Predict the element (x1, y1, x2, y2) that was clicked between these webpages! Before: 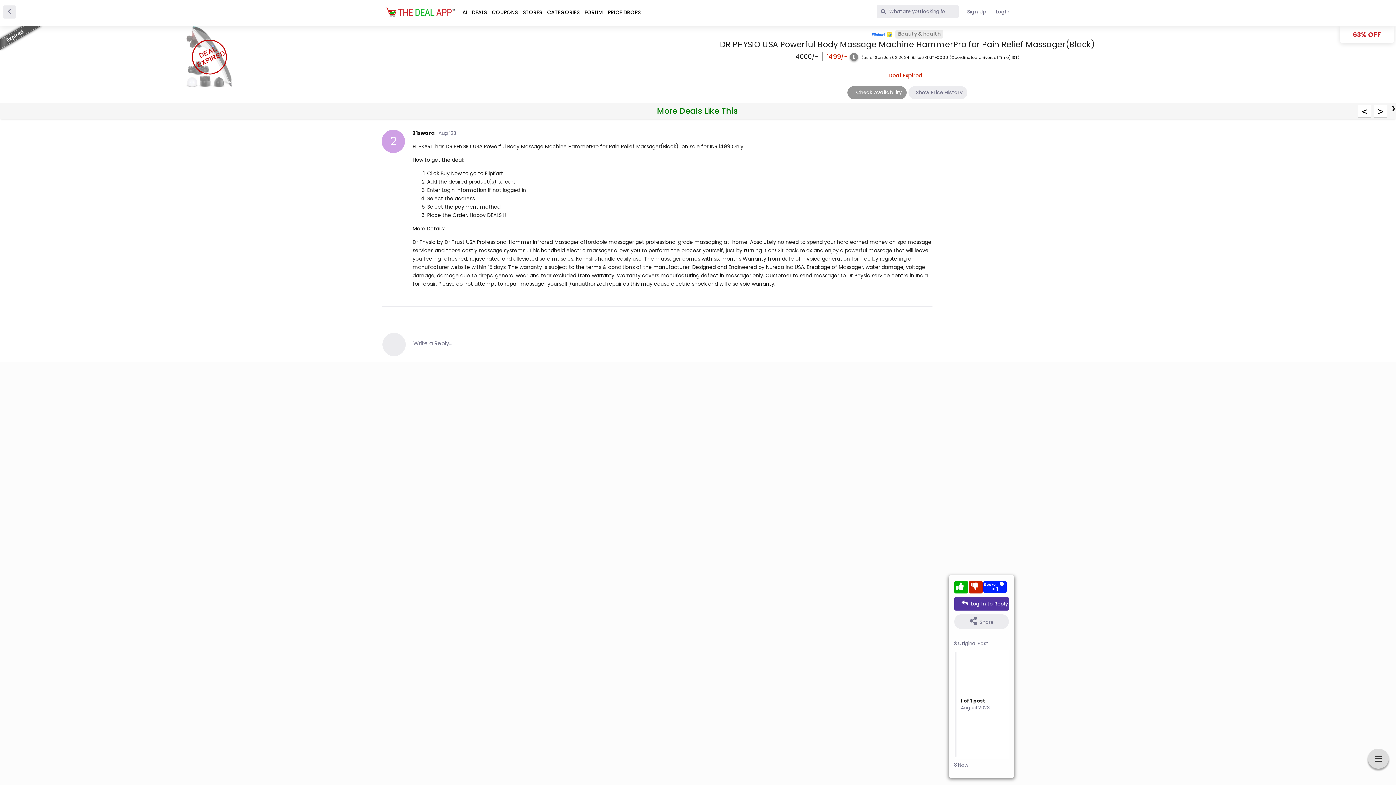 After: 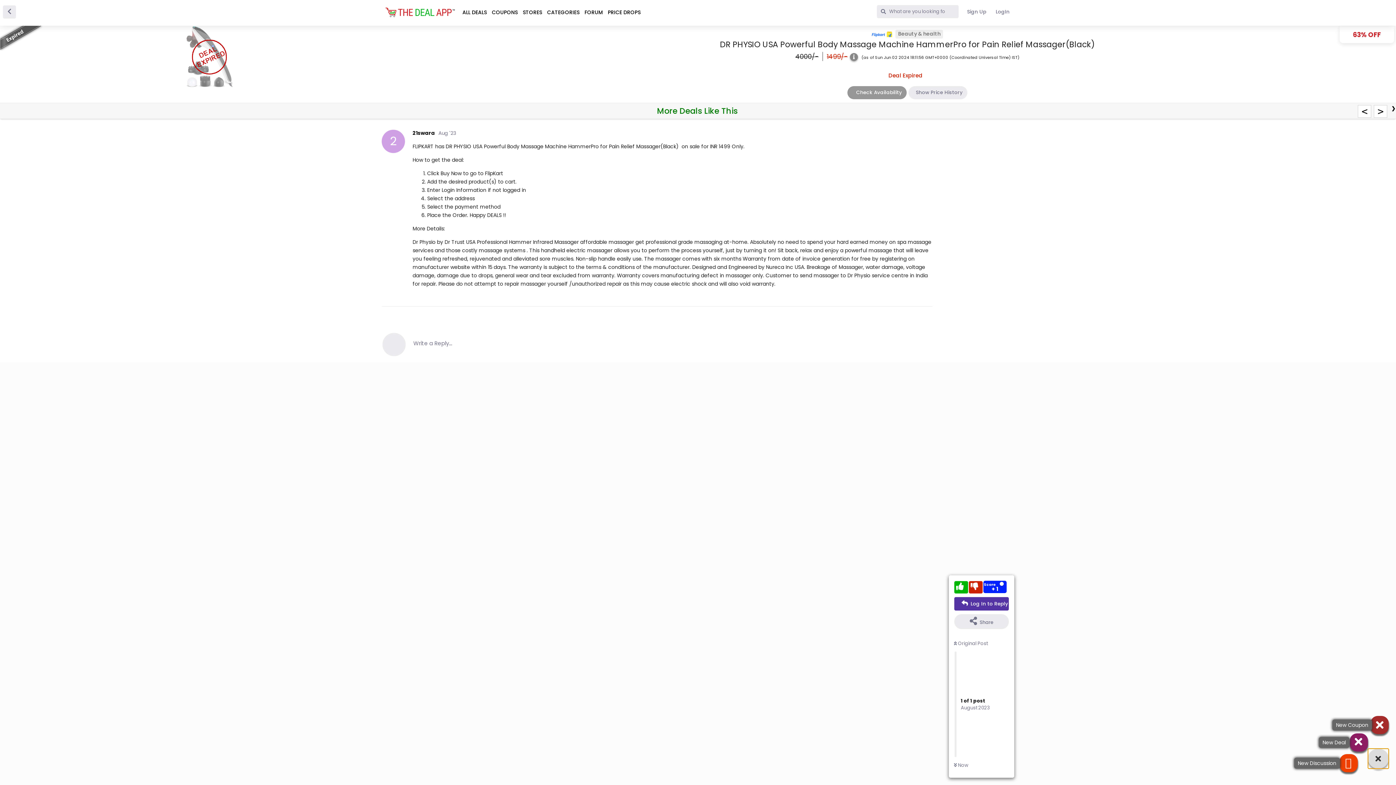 Action: bbox: (1368, 749, 1389, 769)